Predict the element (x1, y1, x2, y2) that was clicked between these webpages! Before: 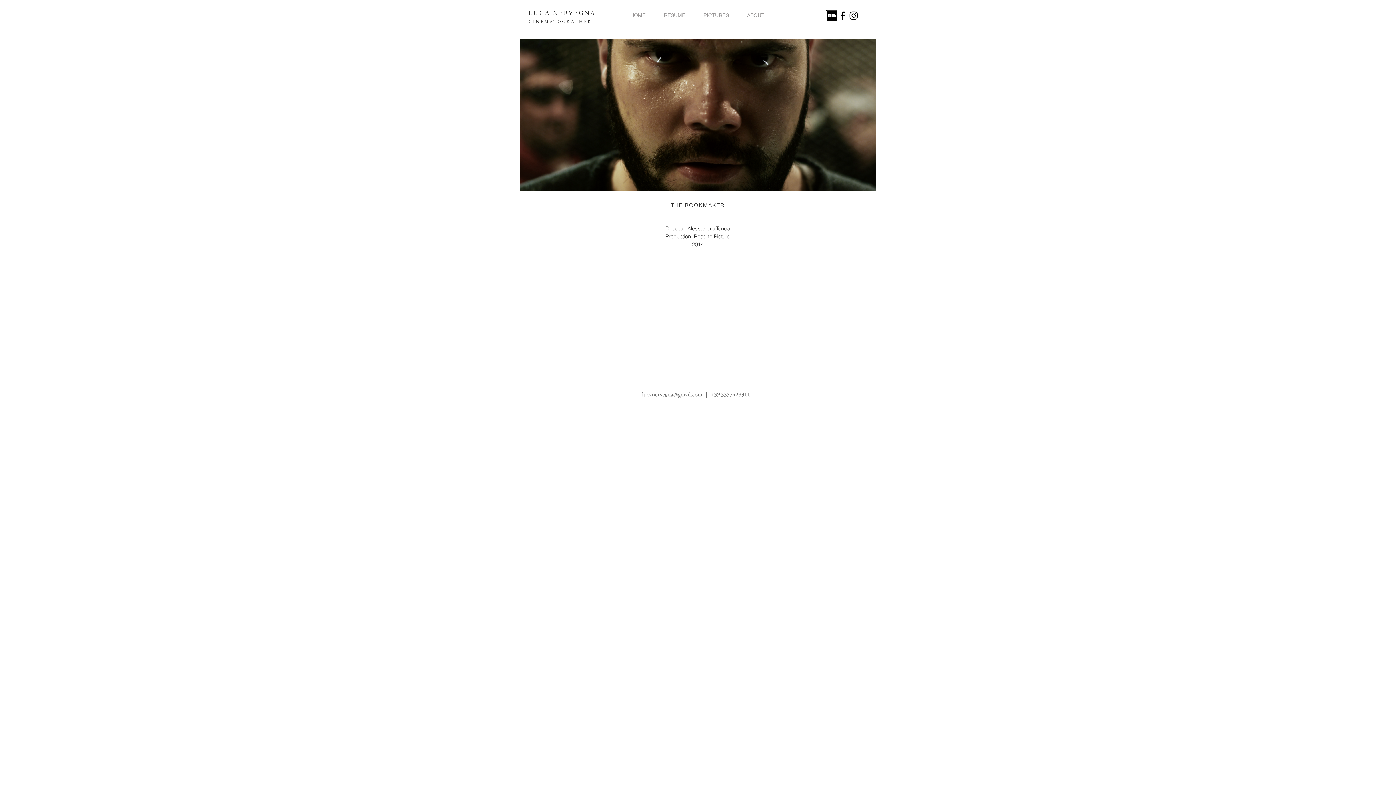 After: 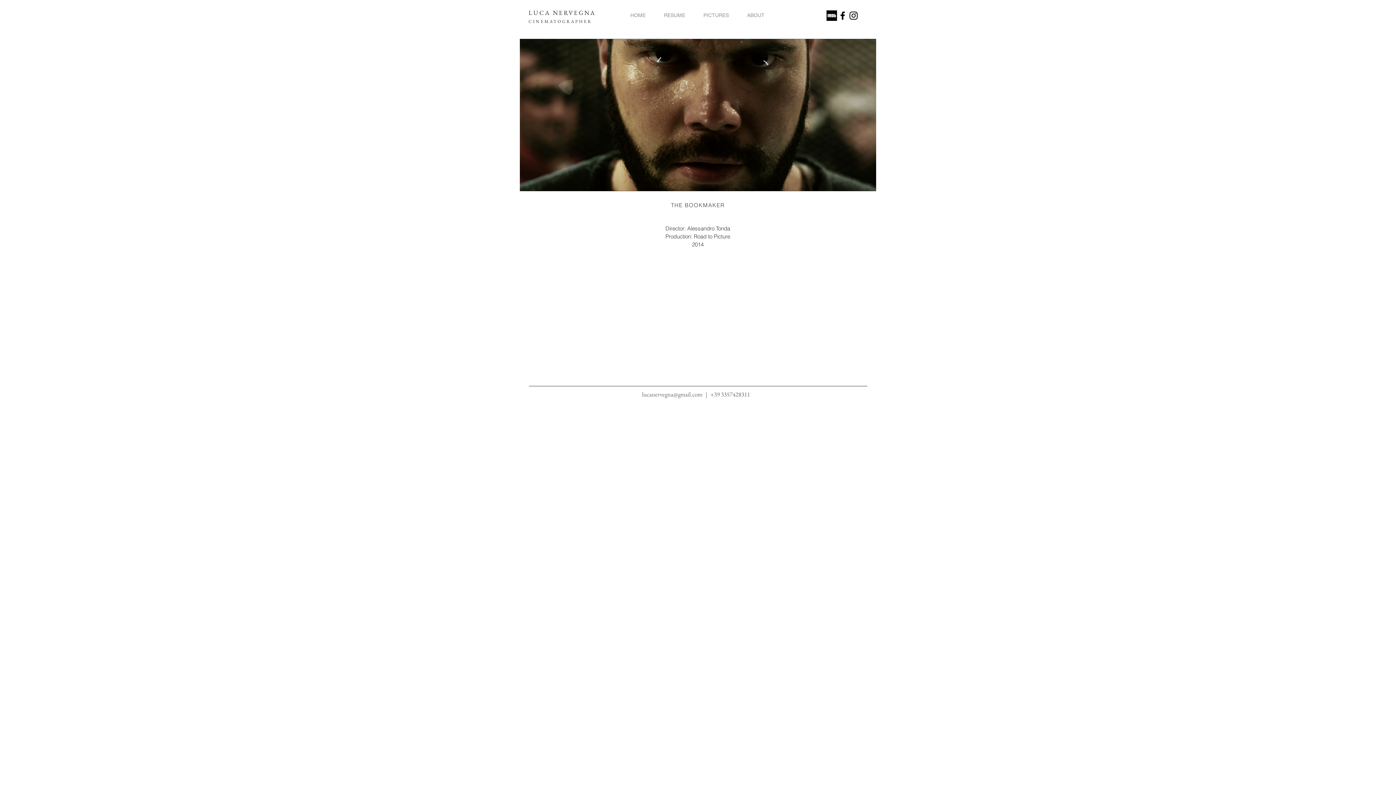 Action: bbox: (837, 10, 848, 21)